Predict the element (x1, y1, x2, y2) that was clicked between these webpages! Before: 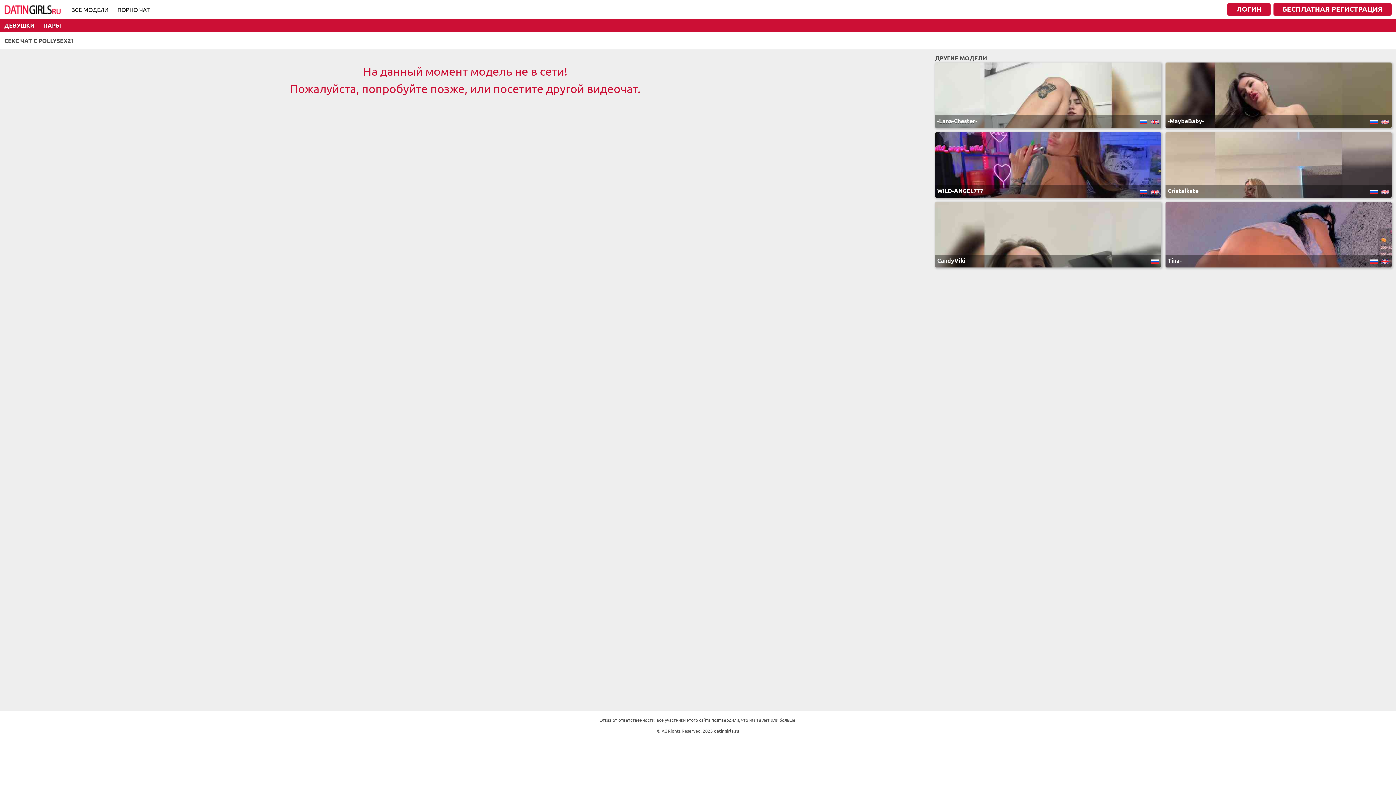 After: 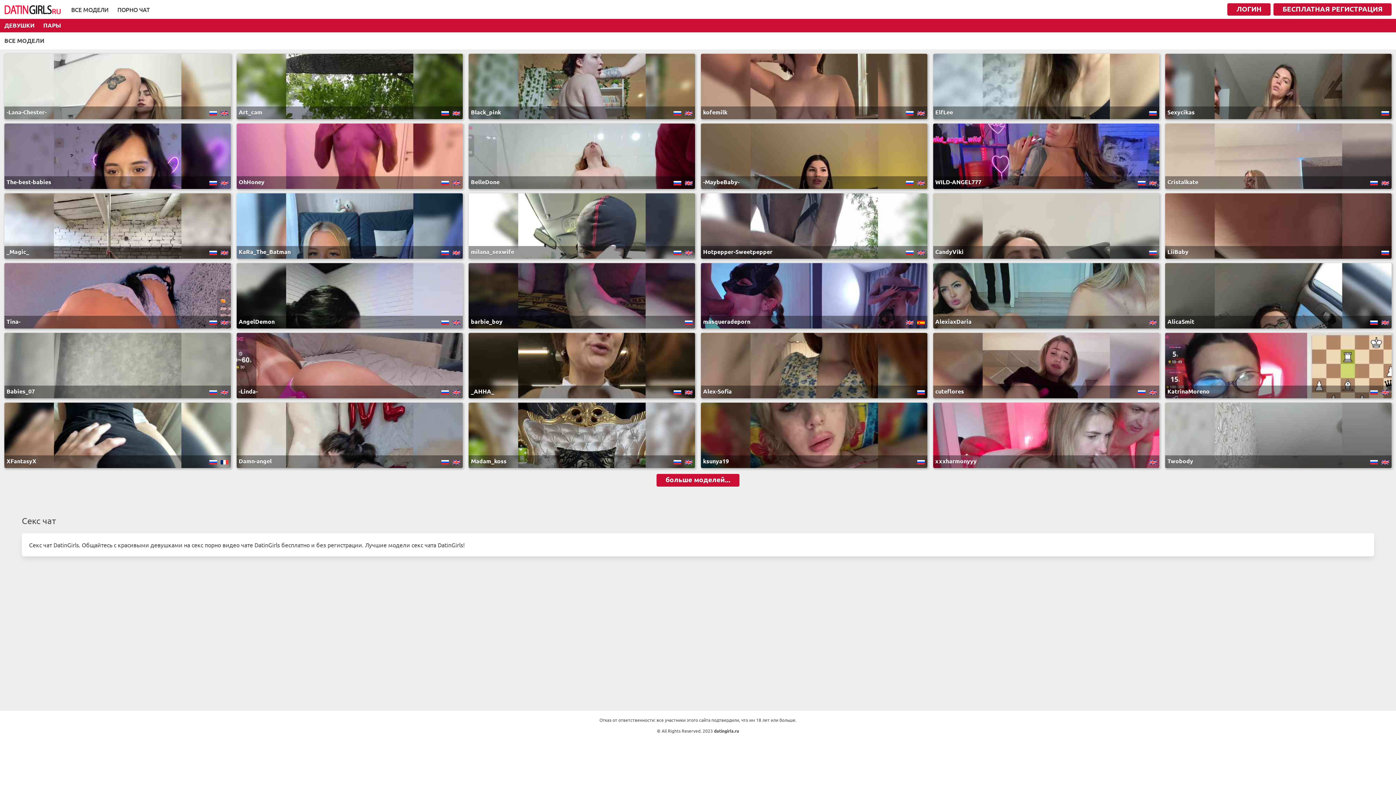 Action: label: ВСЕ МОДЕЛИ bbox: (66, 0, 113, 18)